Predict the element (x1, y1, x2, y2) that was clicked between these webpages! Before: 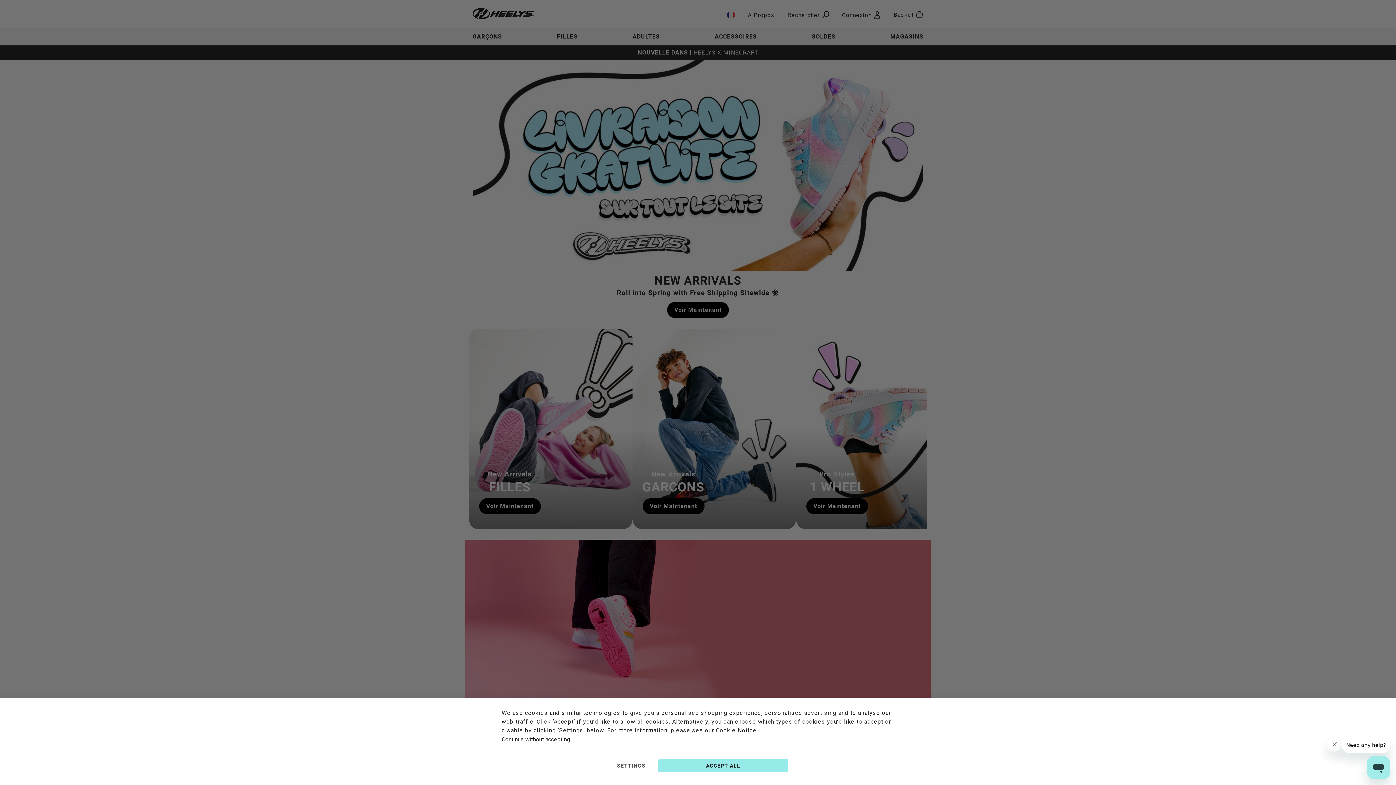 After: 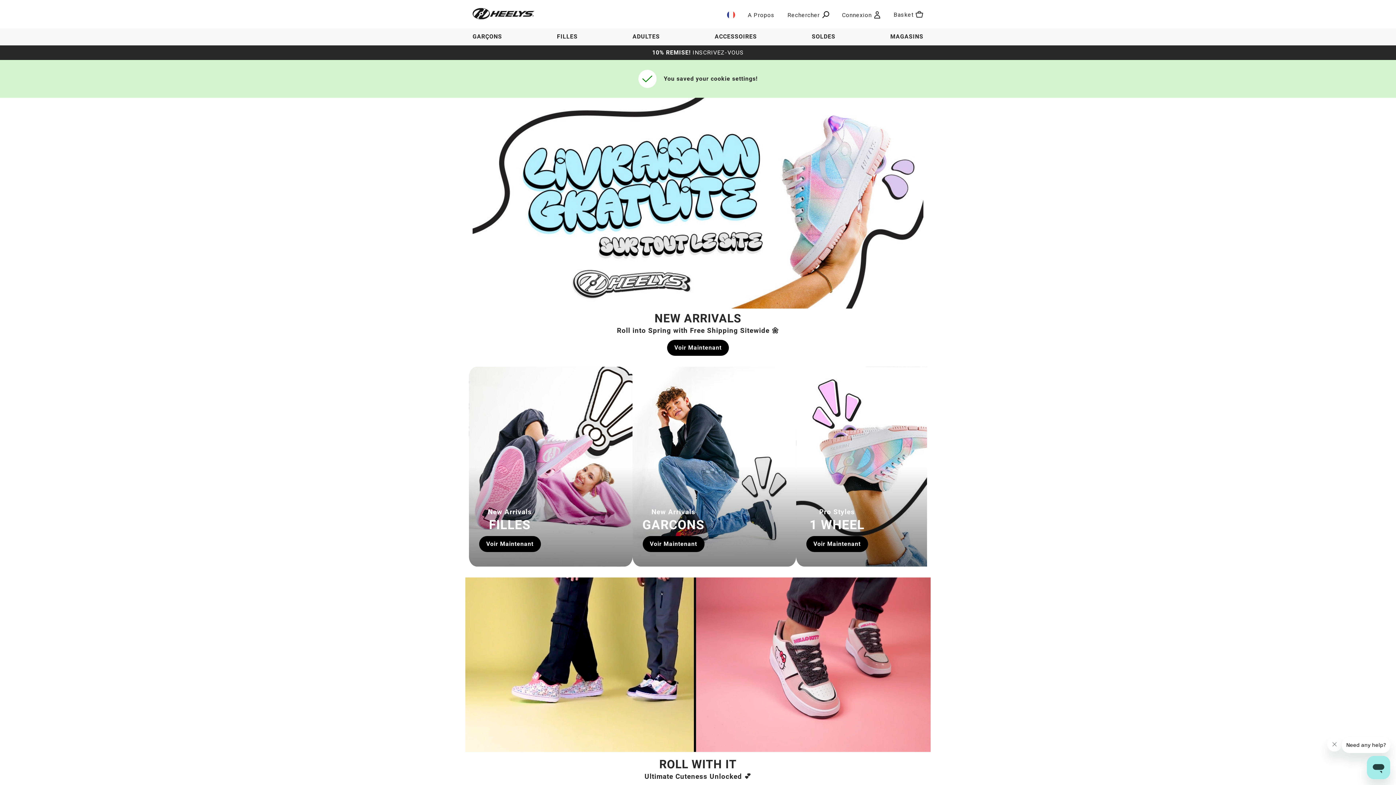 Action: label: Continue without accepting bbox: (501, 735, 570, 744)